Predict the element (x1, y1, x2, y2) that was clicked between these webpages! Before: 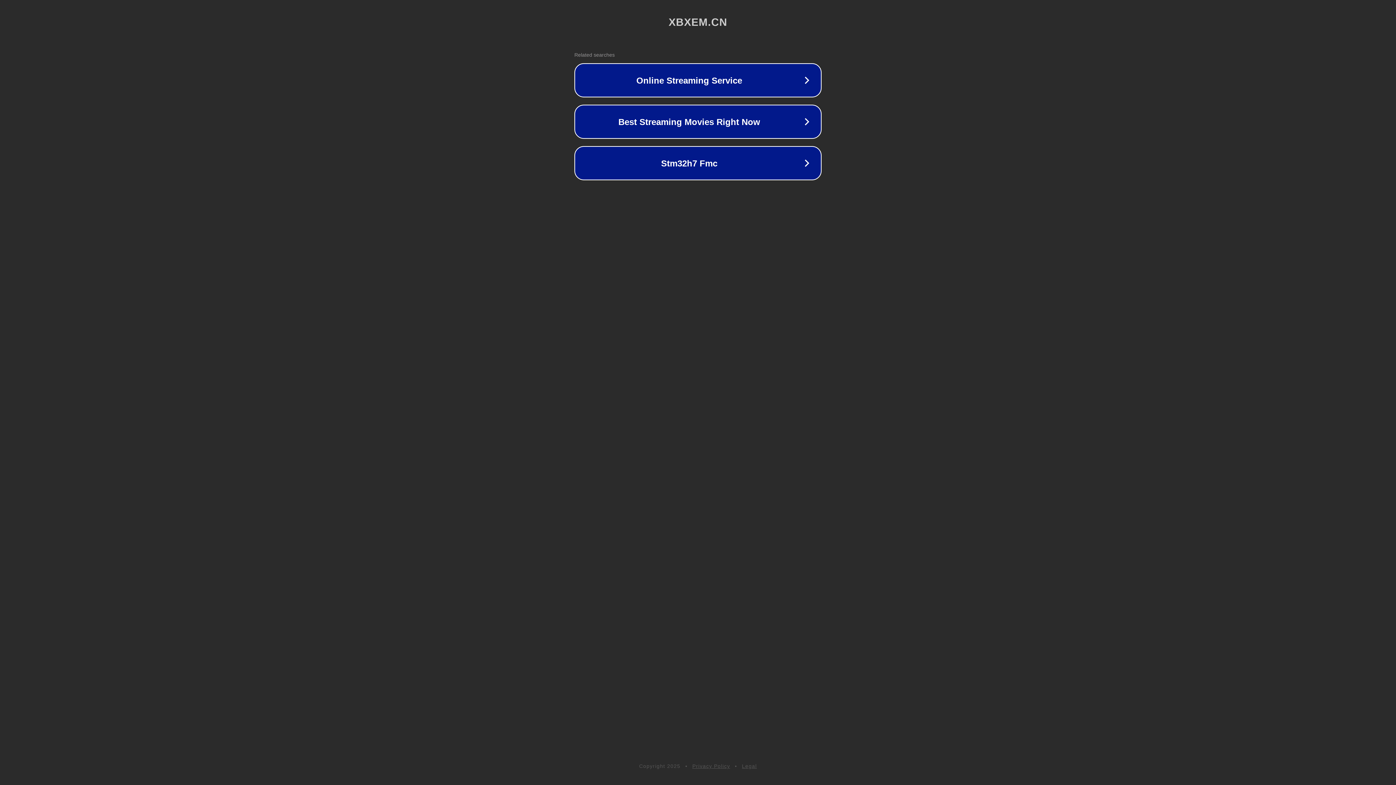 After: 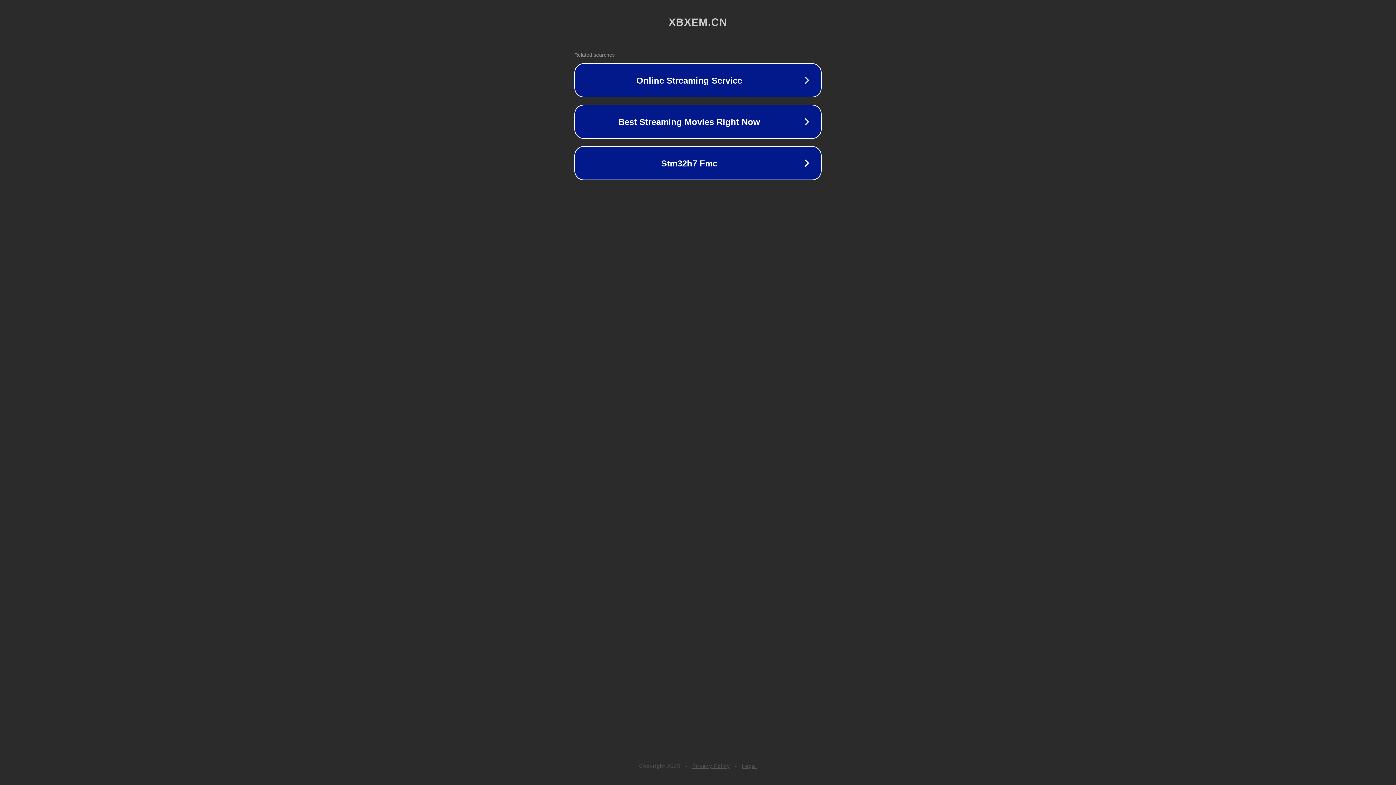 Action: bbox: (692, 763, 730, 769) label: Privacy Policy